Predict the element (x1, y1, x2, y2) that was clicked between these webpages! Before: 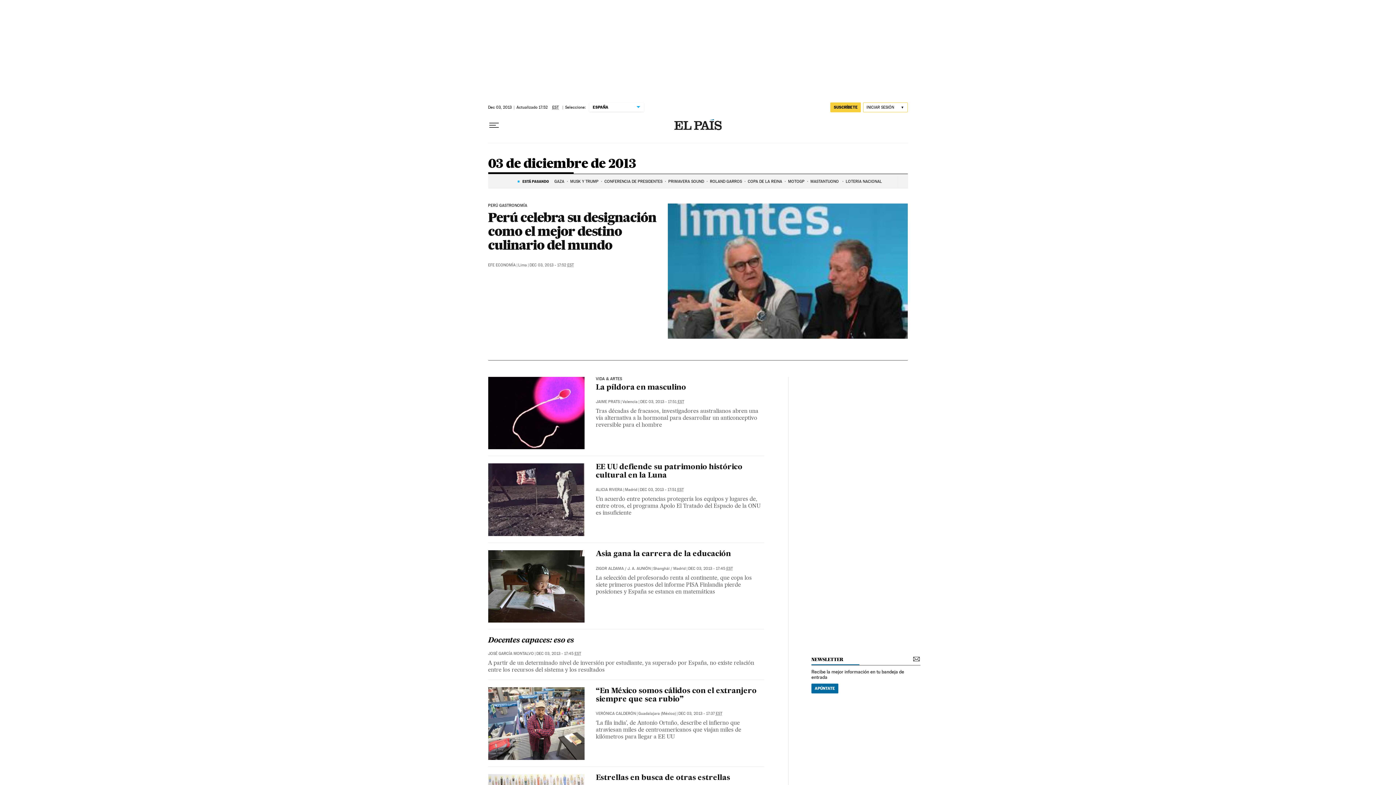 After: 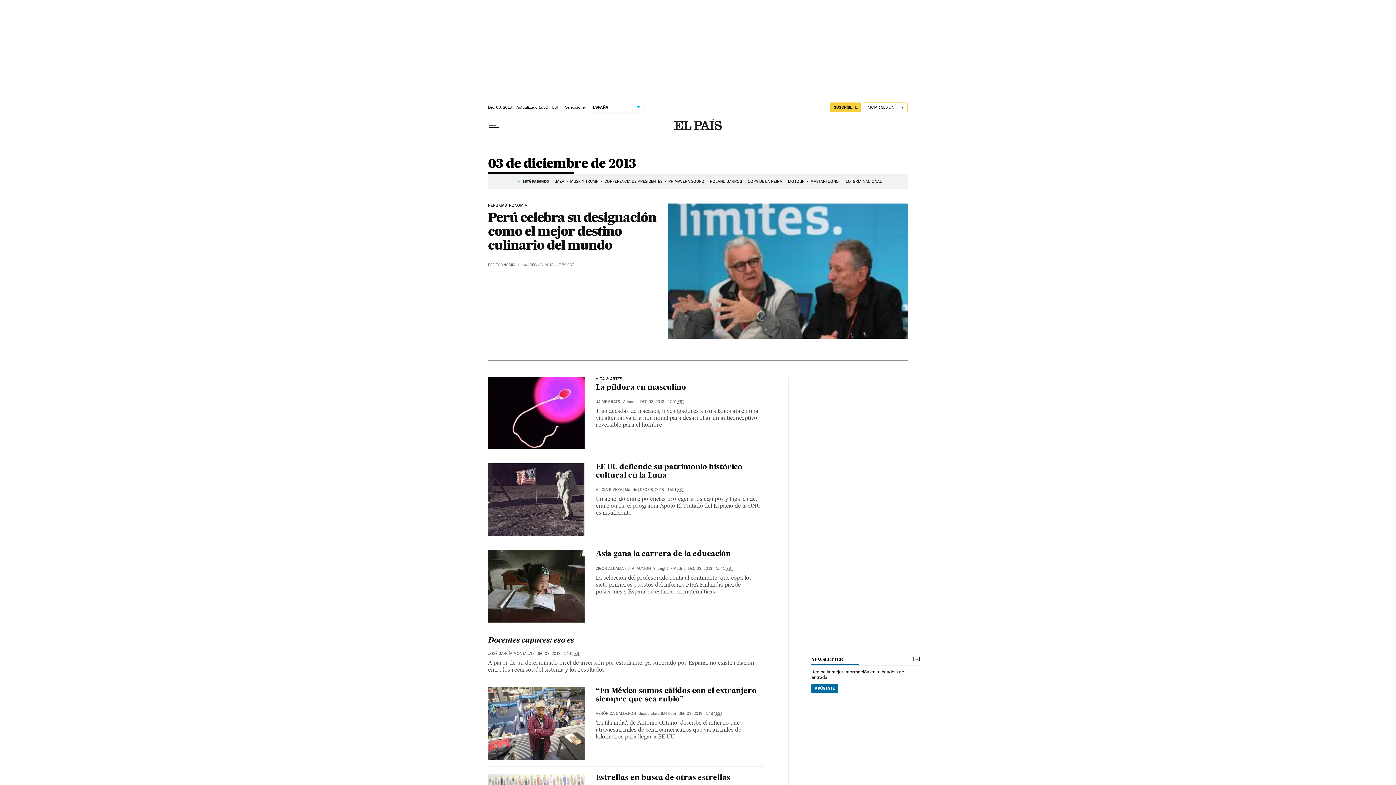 Action: label: DEC 03, 2013 - 17:45 EST bbox: (688, 566, 733, 571)